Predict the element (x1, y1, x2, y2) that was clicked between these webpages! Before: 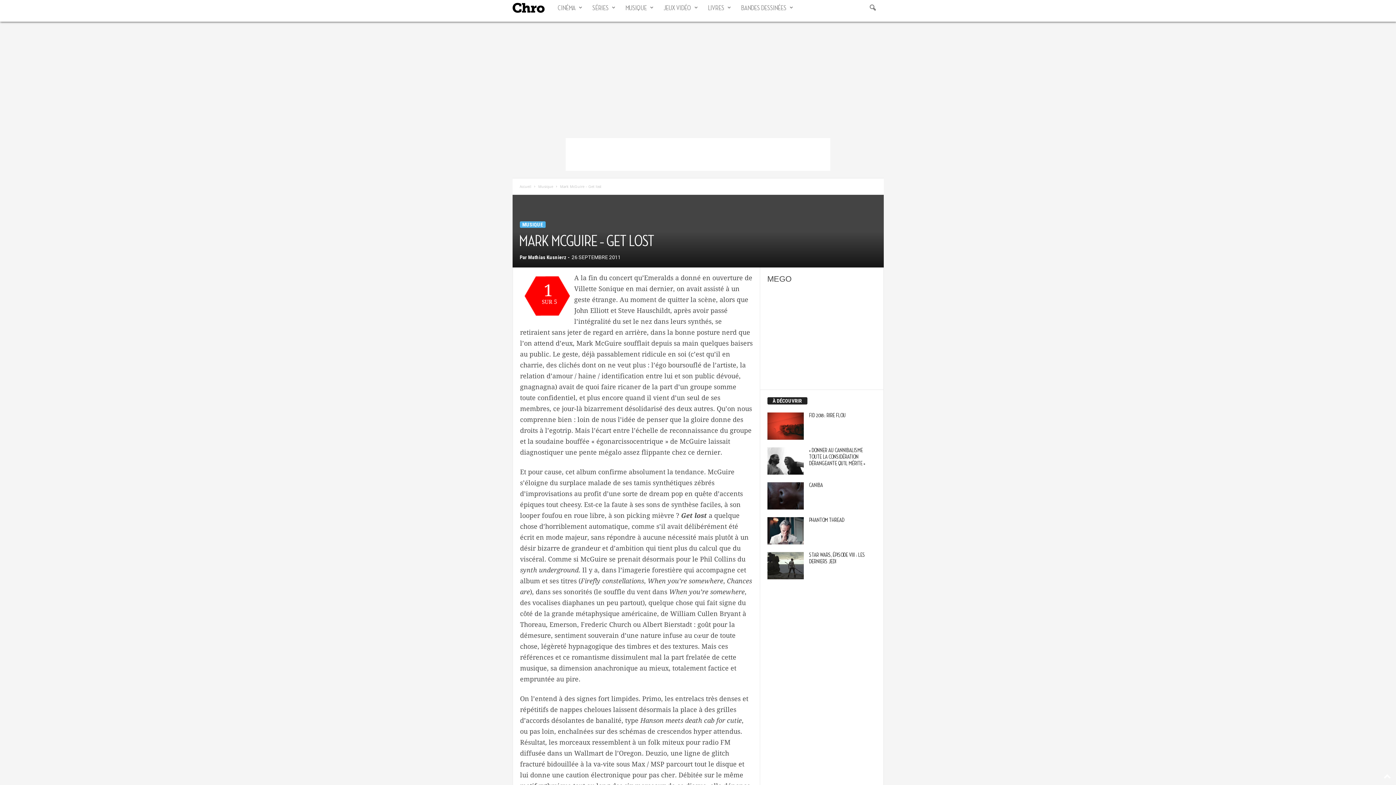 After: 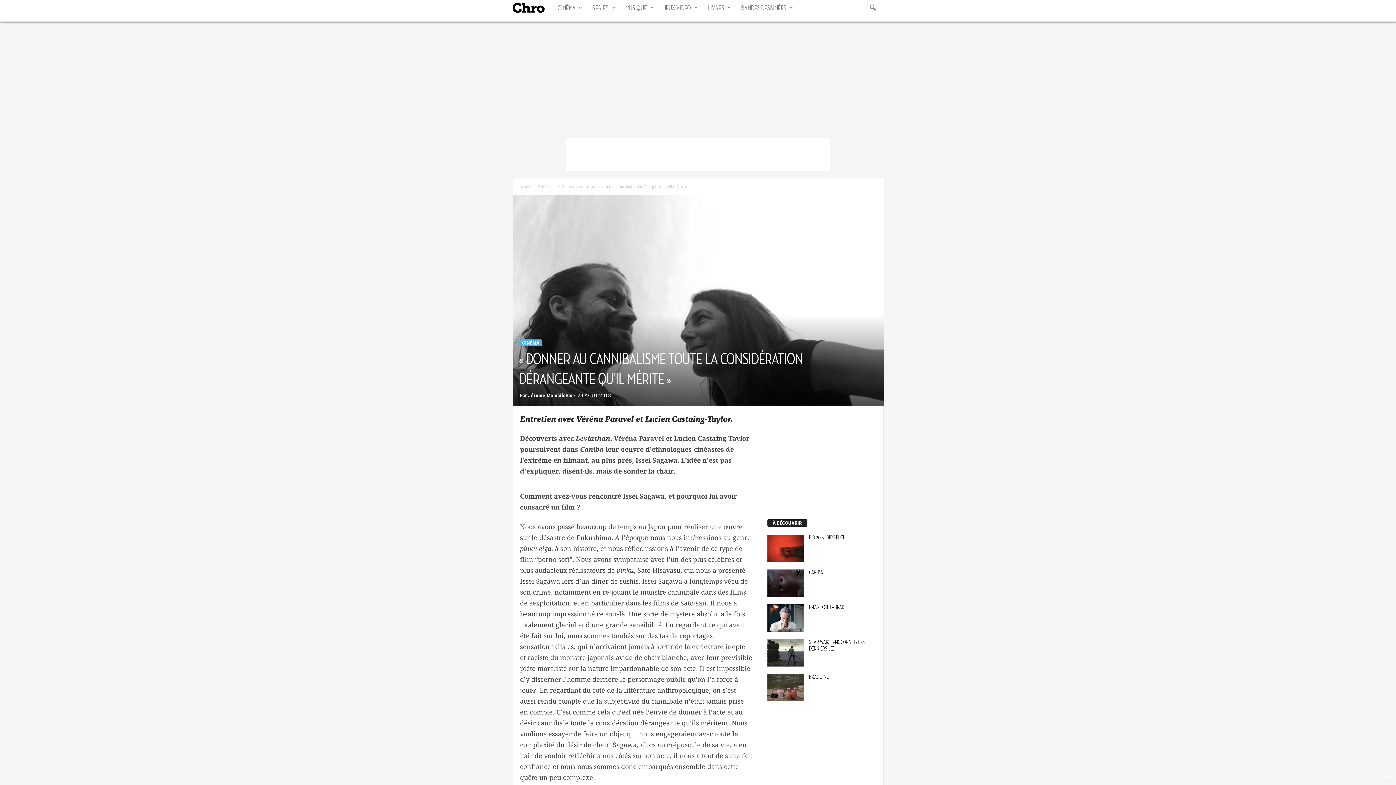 Action: bbox: (809, 447, 865, 466) label: « DONNER AU CANNIBALISME TOUTE LA CONSIDÉRATION DÉRANGEANTE QU’IL MÉRITE »